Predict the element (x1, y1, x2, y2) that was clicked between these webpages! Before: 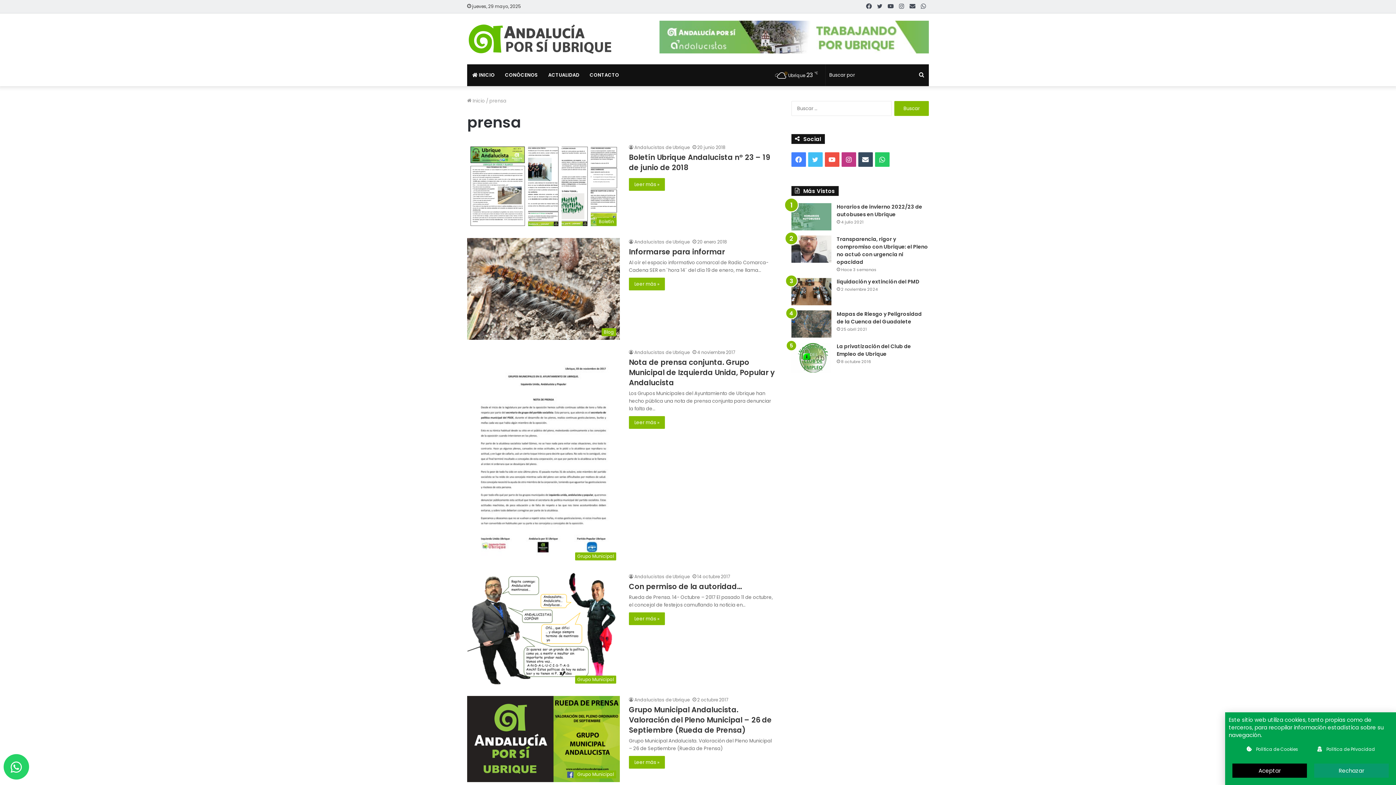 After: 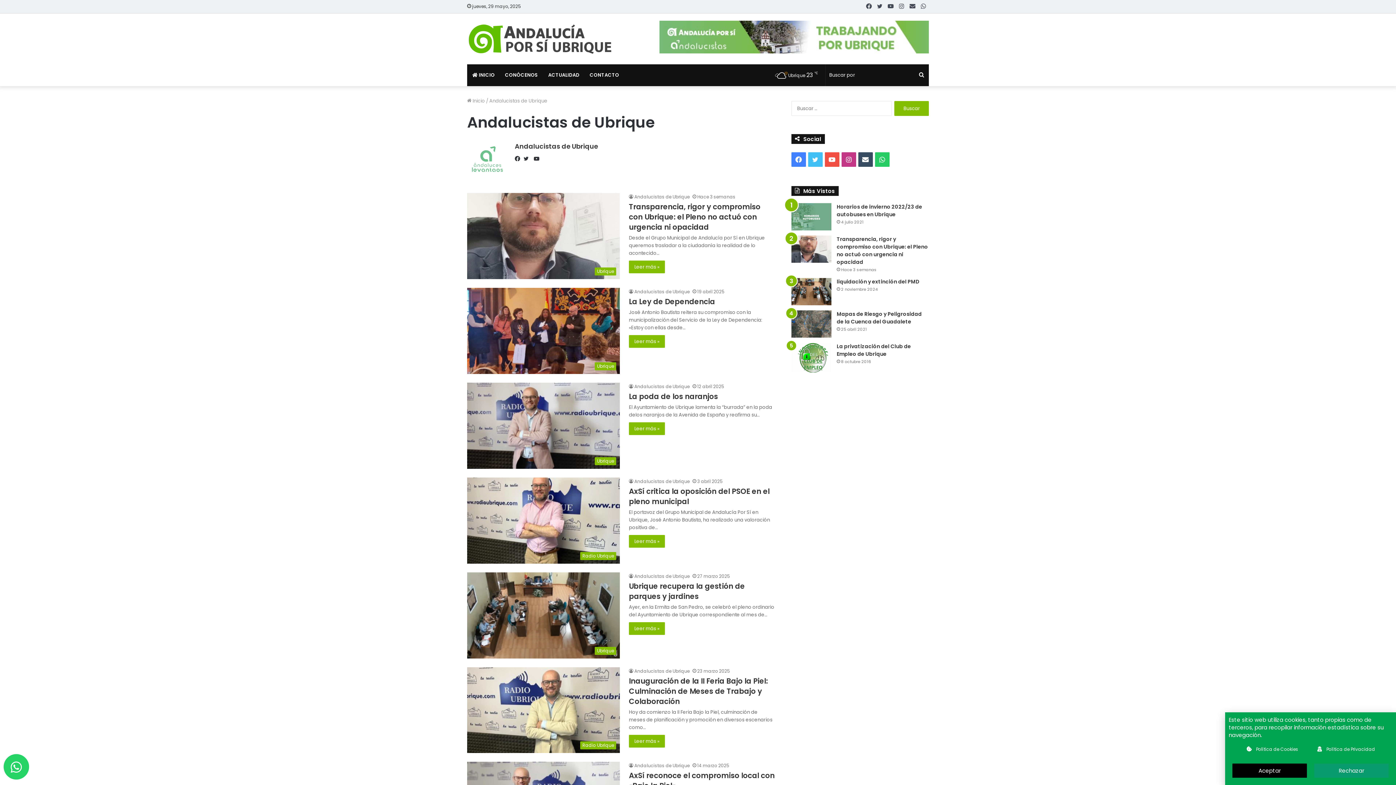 Action: bbox: (629, 238, 689, 245) label: Andalucistas de Ubrique